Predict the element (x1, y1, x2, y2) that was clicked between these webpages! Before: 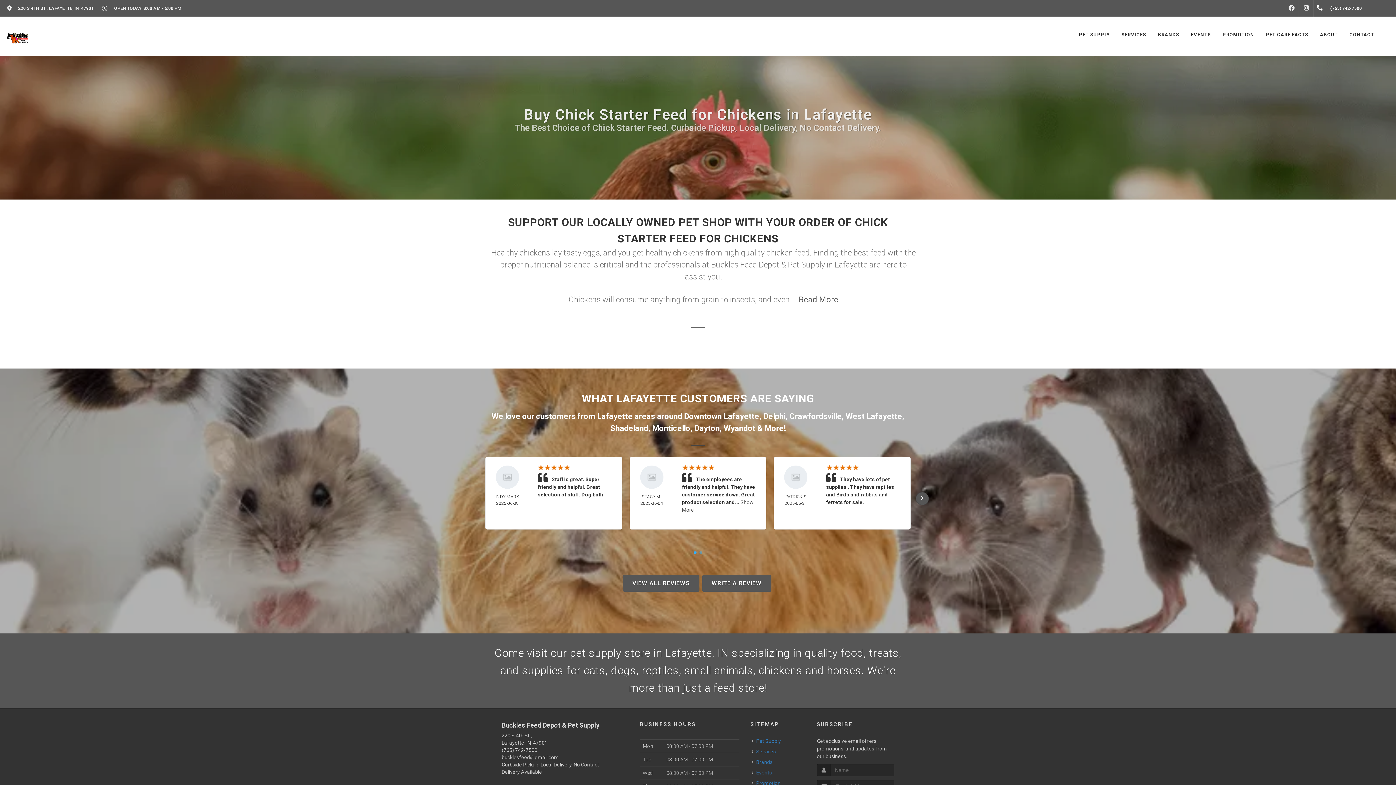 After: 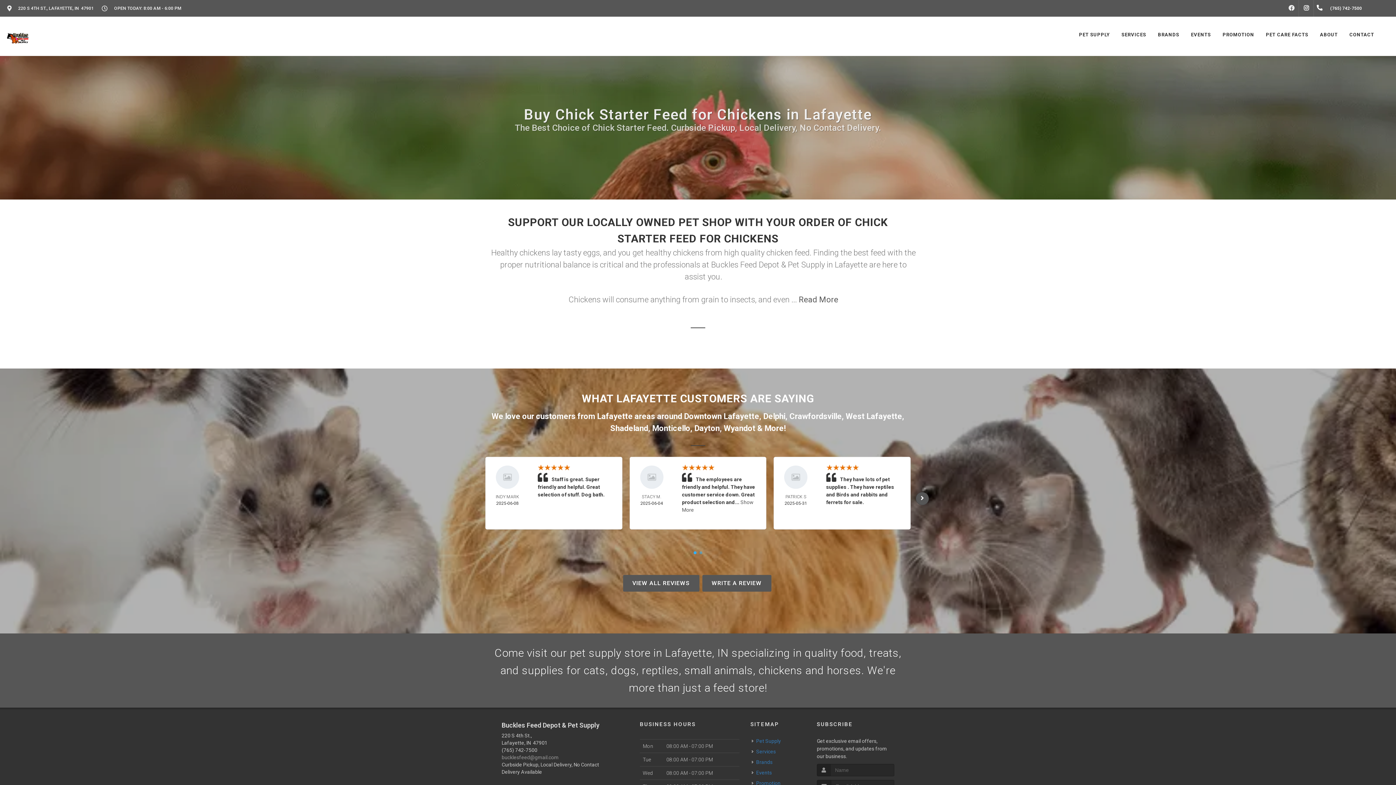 Action: label: bucklesfeed@gmail.com bbox: (501, 754, 558, 760)